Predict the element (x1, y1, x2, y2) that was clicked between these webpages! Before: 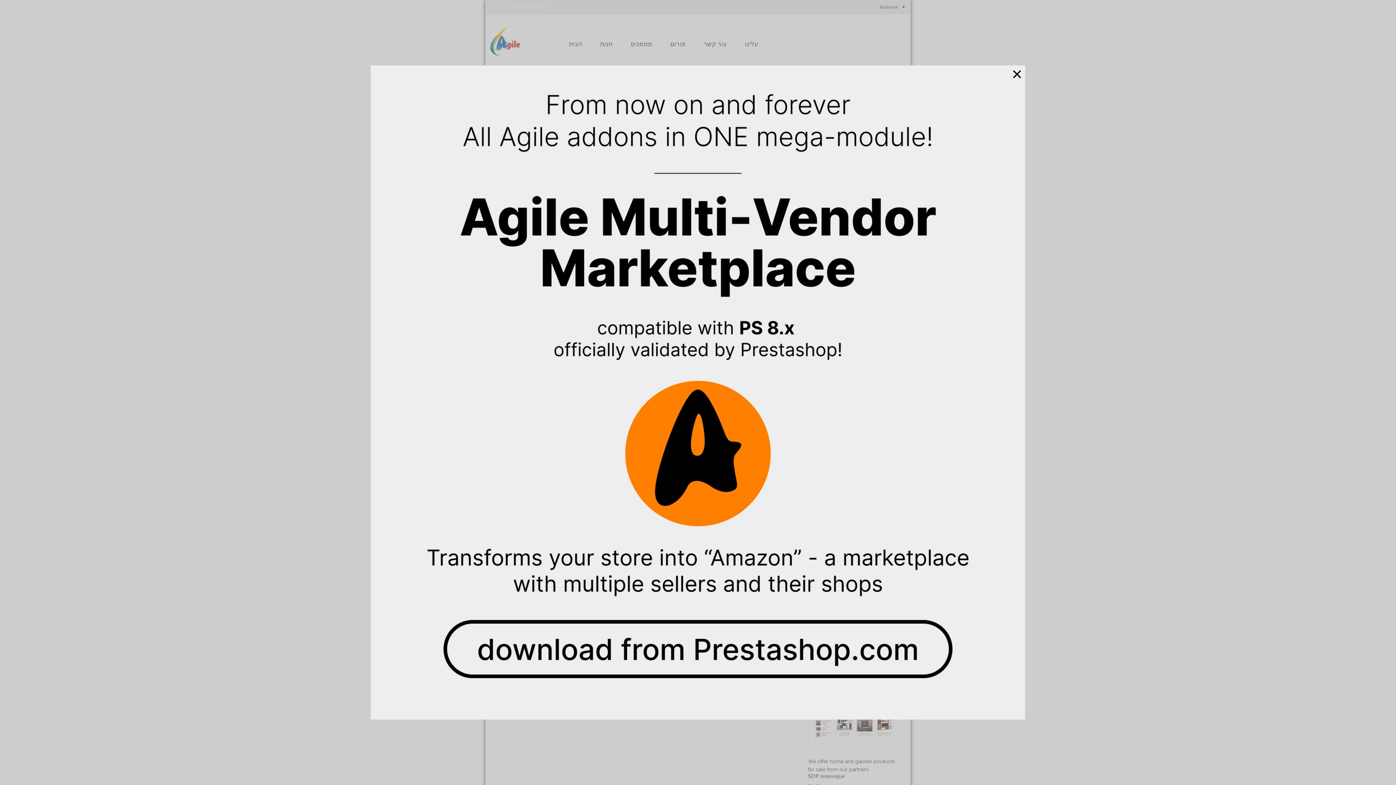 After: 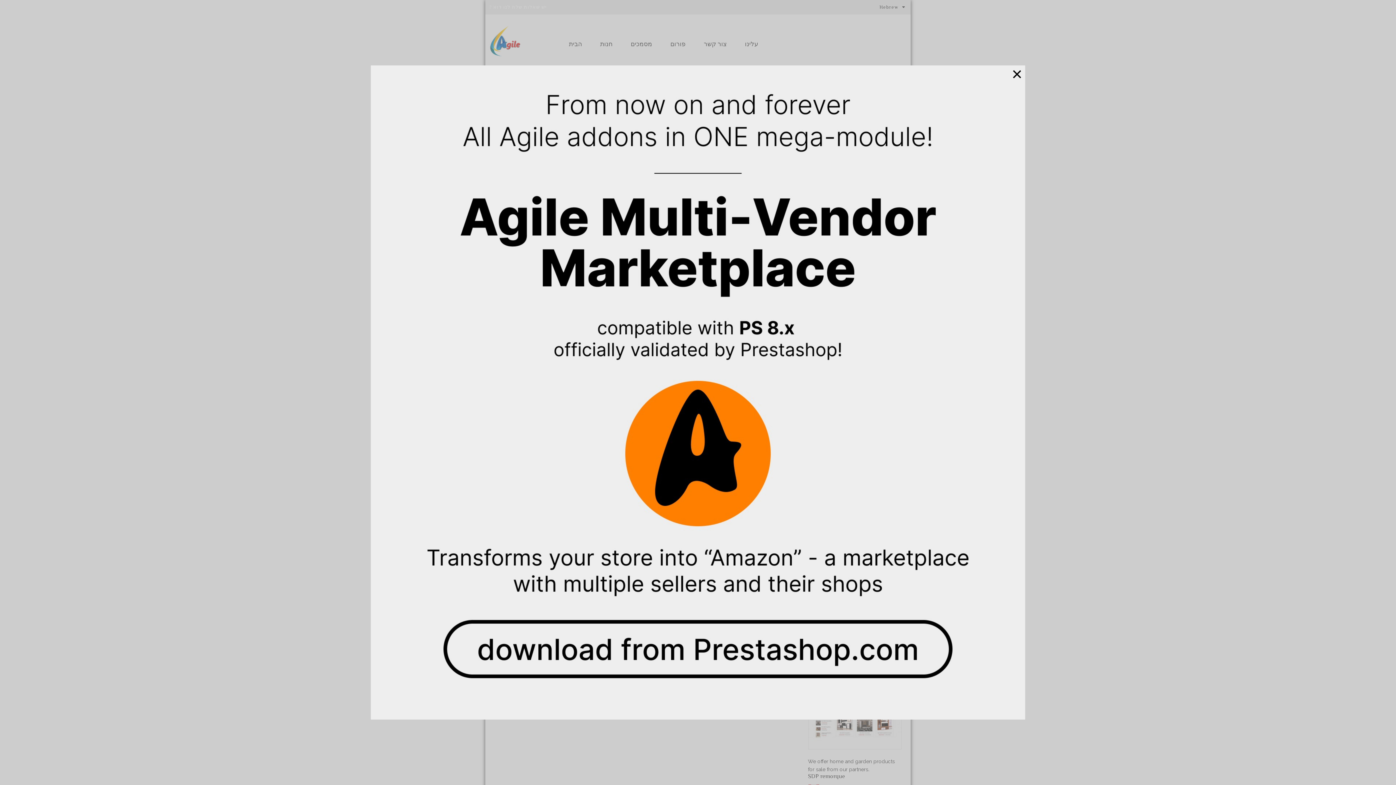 Action: label: × bbox: (1012, 69, 1022, 78)